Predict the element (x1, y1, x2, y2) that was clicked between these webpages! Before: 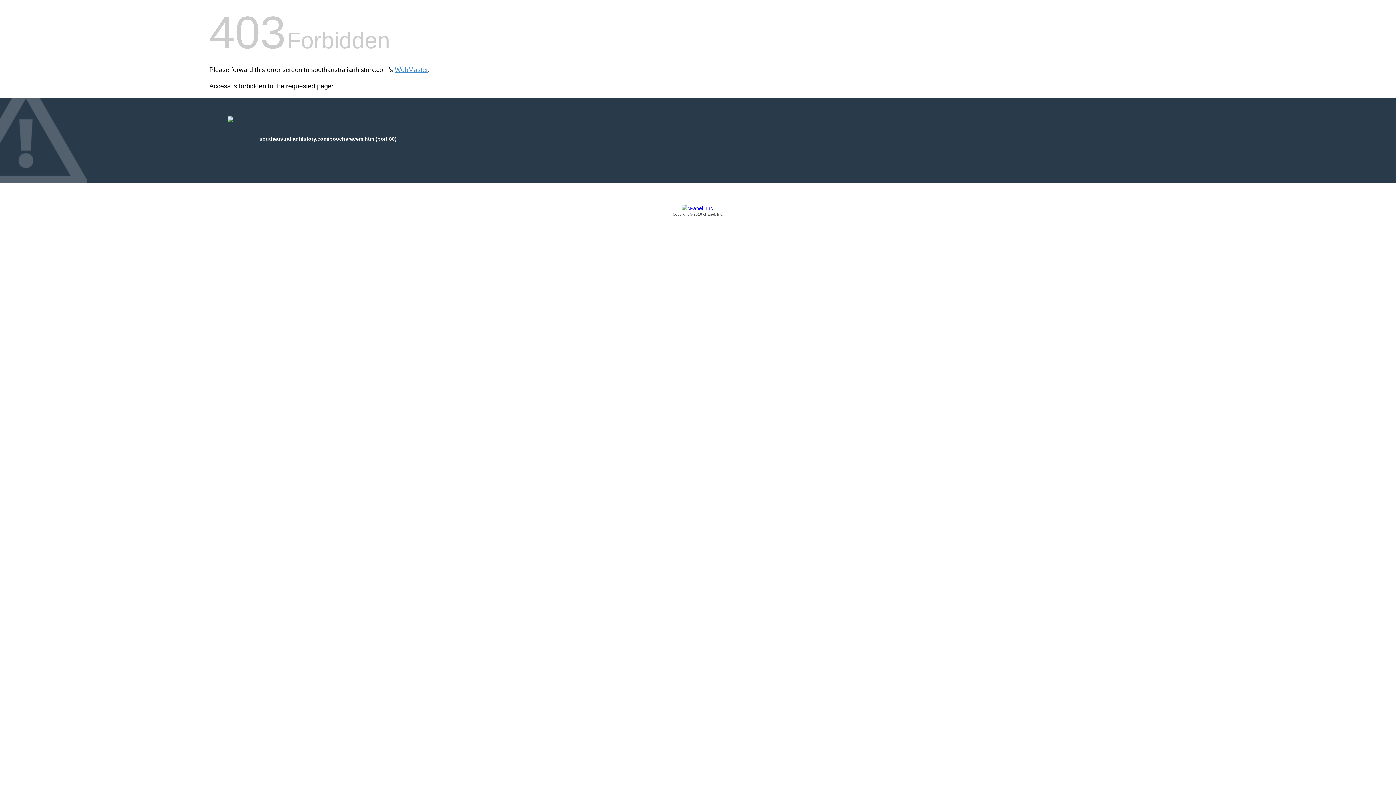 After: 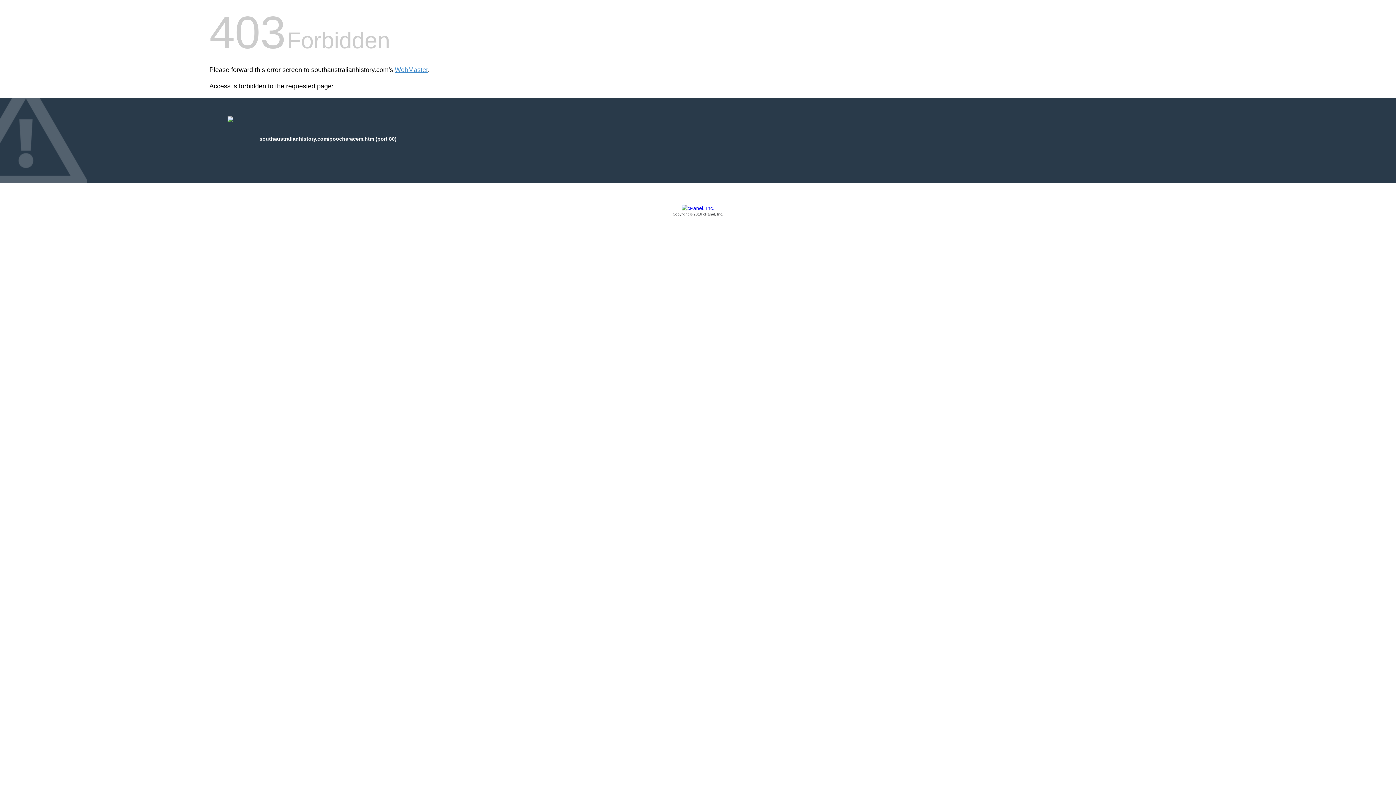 Action: label: Copyright © 2016 cPanel, Inc. bbox: (209, 205, 1186, 217)